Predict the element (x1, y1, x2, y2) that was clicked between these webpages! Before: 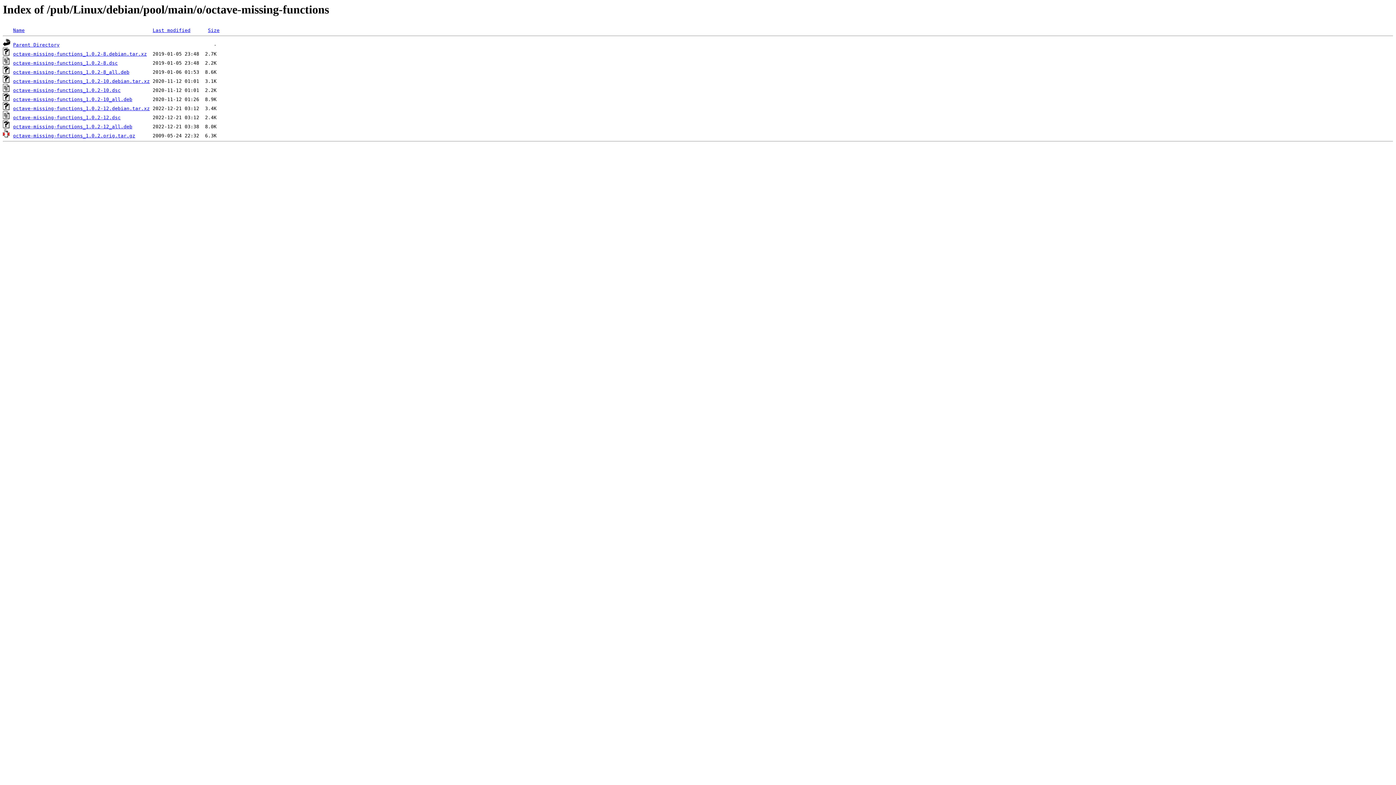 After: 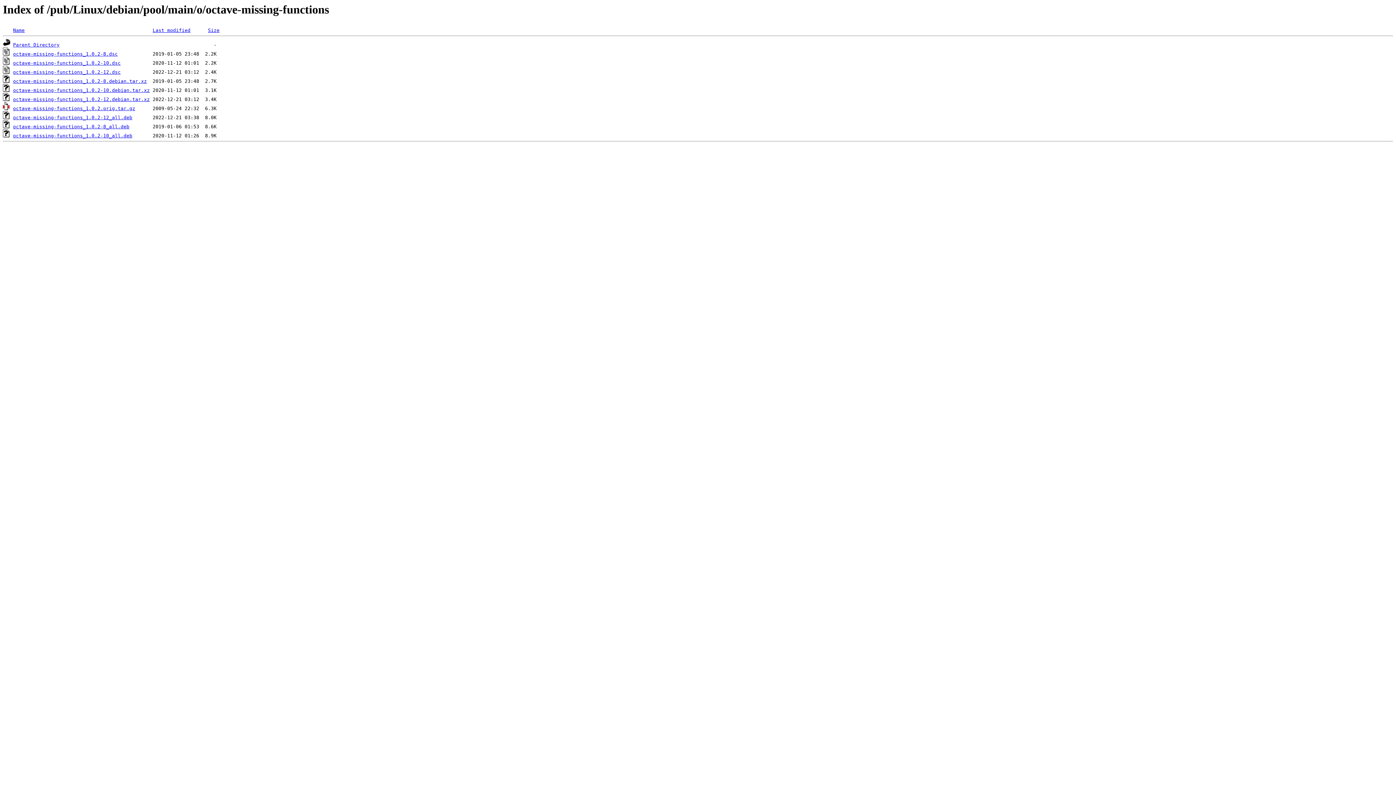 Action: label: Size bbox: (208, 27, 219, 33)